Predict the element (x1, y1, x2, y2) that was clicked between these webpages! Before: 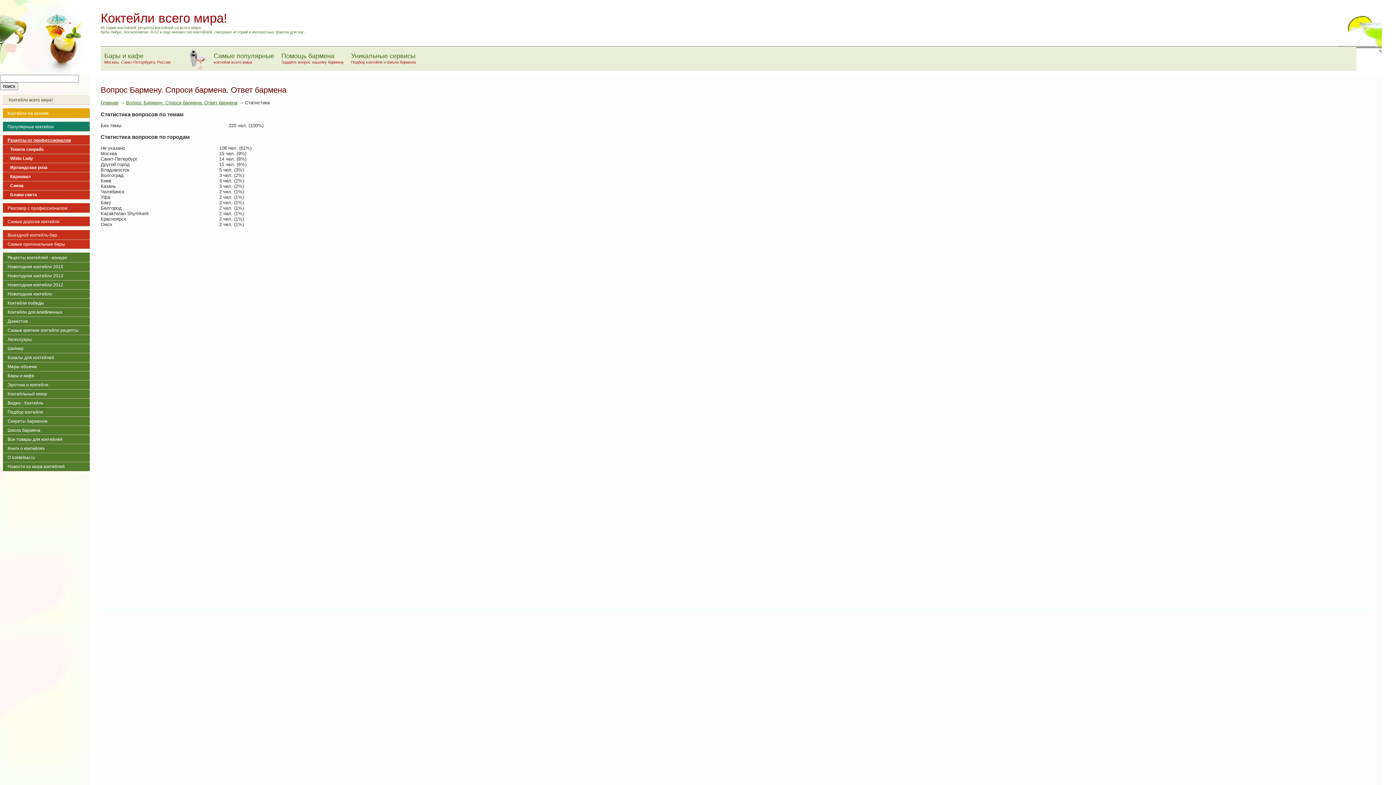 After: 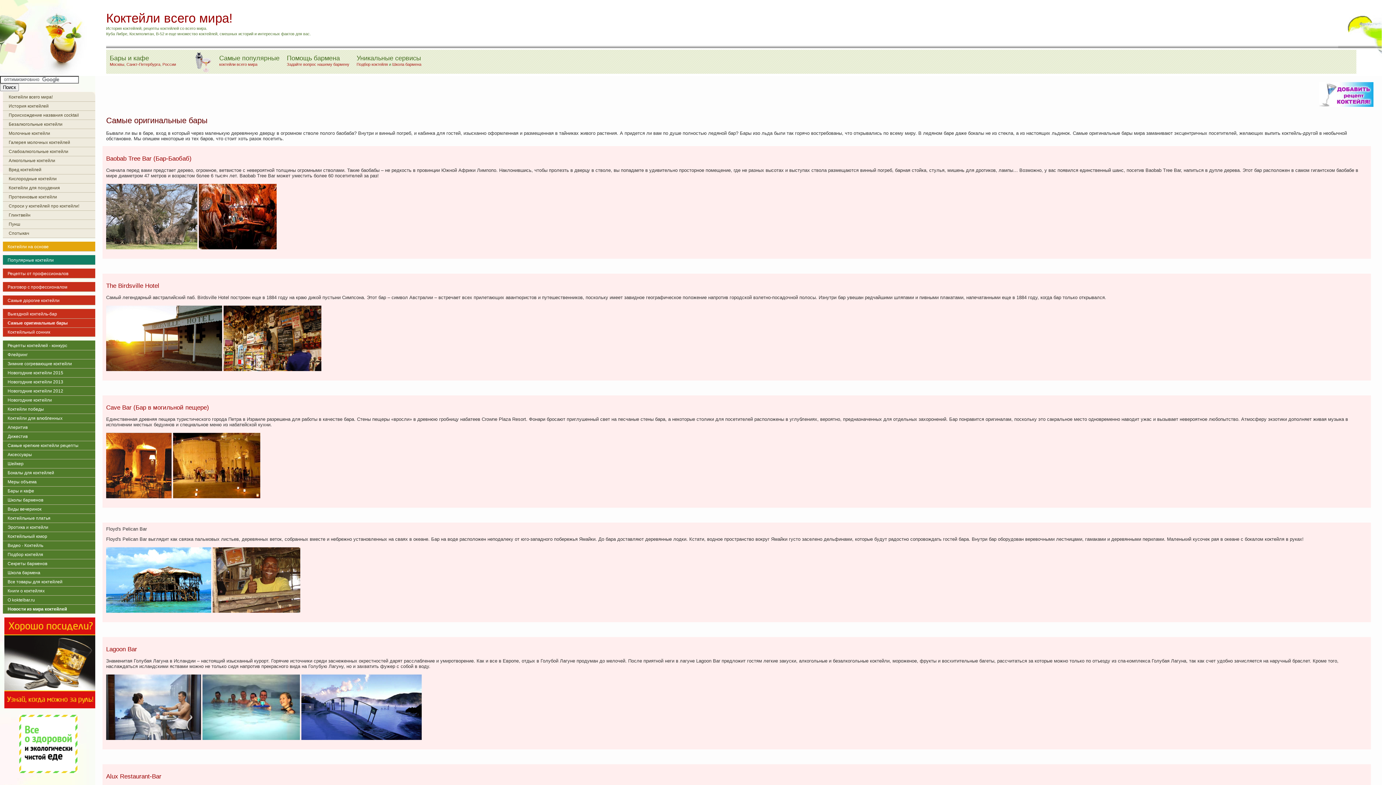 Action: label: Самые оригинальные бары bbox: (6, 241, 65, 246)